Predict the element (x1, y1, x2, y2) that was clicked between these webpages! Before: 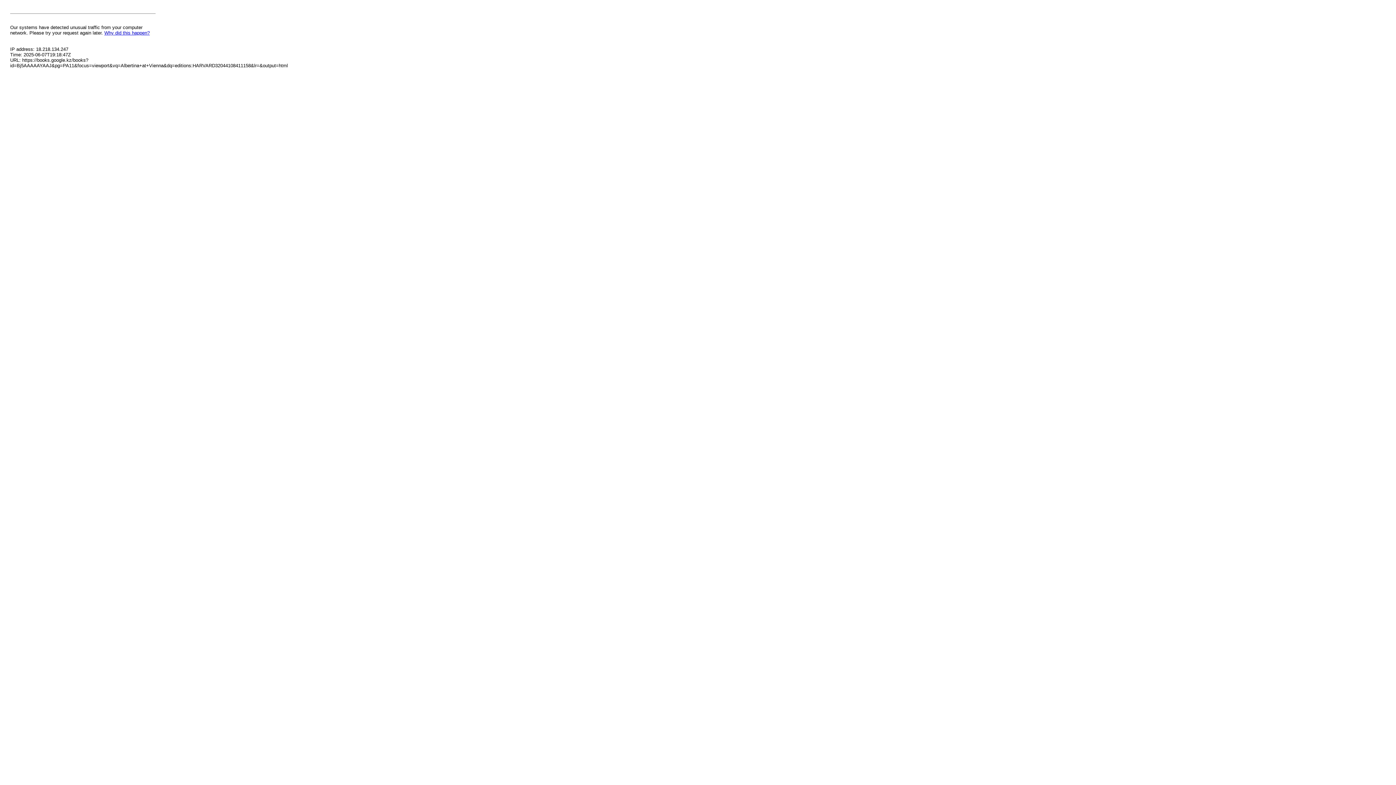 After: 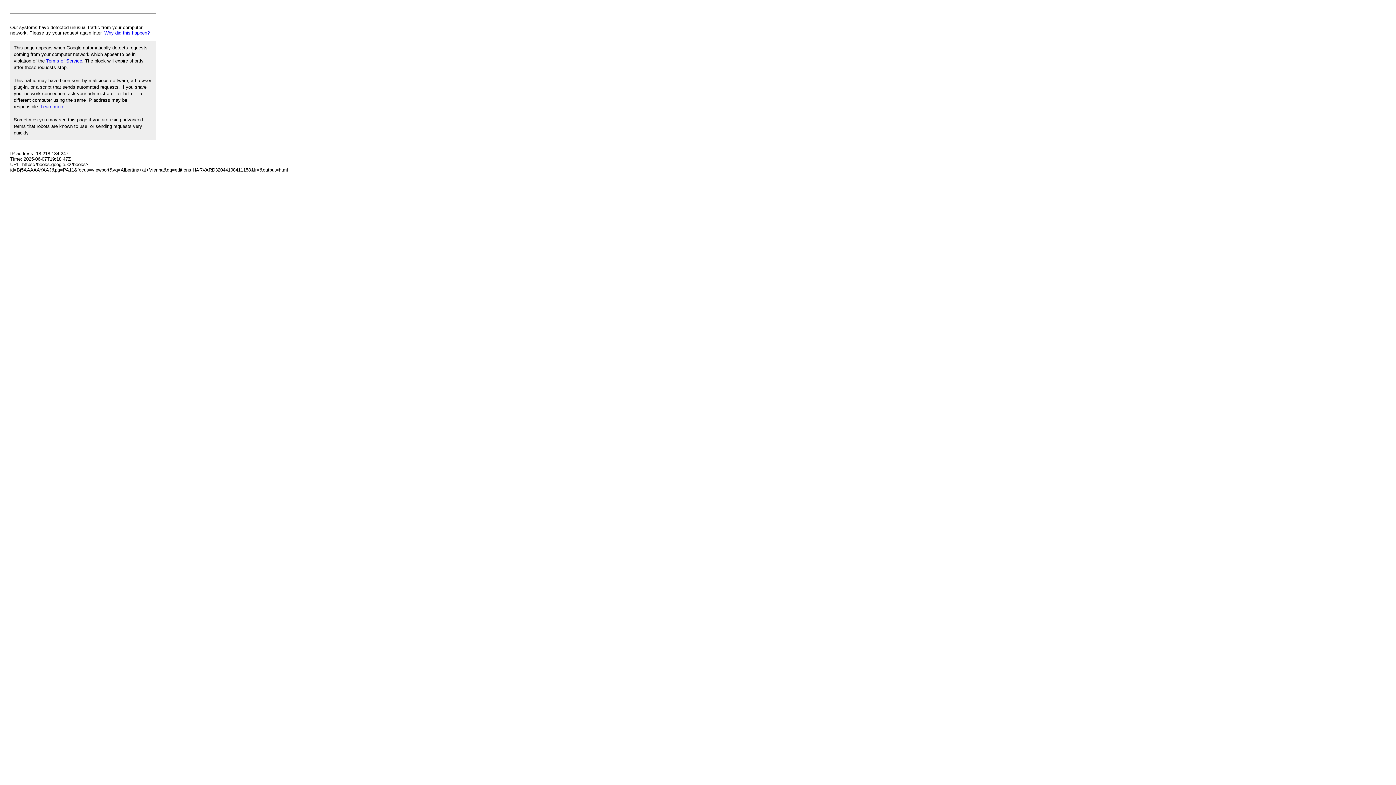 Action: label: Why did this happen? bbox: (104, 30, 149, 35)